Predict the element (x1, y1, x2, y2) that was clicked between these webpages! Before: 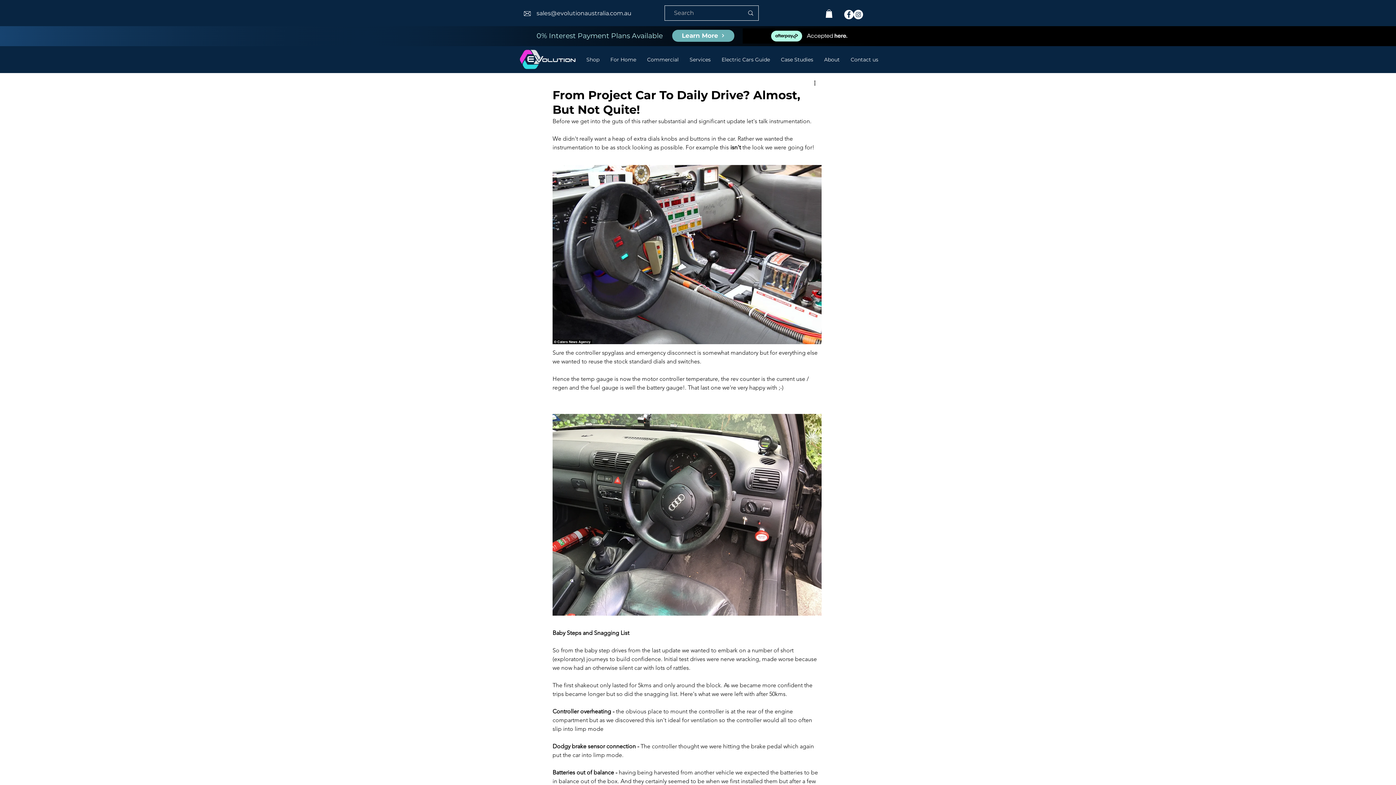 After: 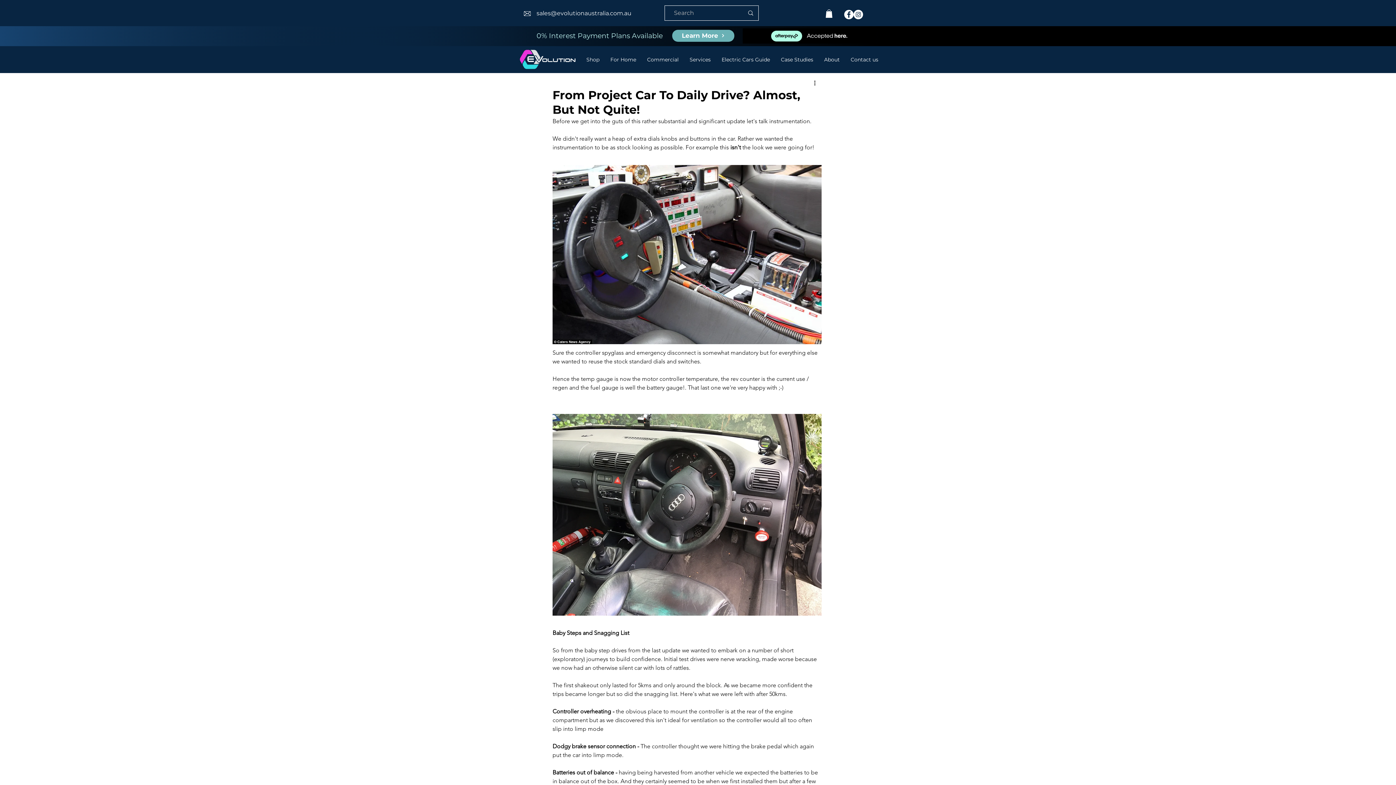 Action: bbox: (844, 9, 853, 19) label: Facebook